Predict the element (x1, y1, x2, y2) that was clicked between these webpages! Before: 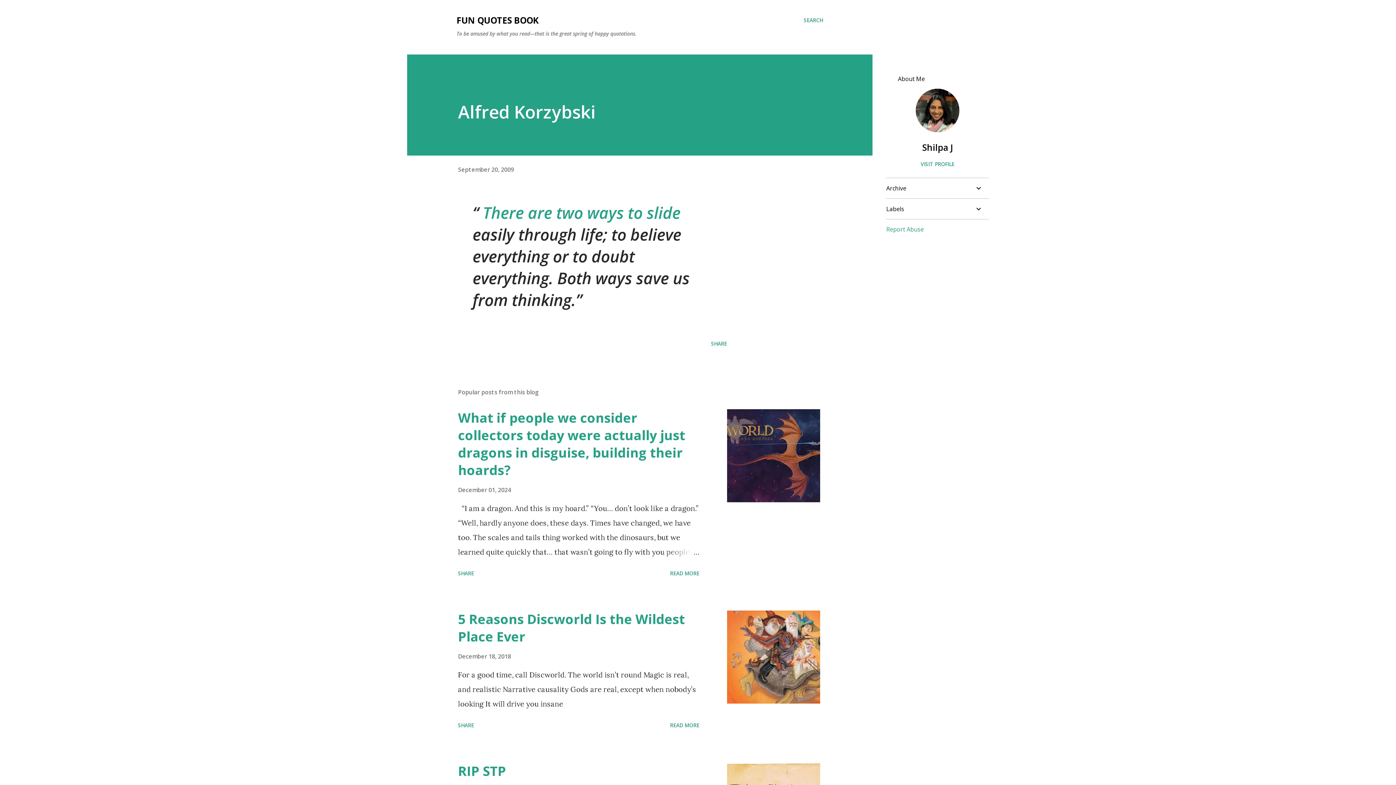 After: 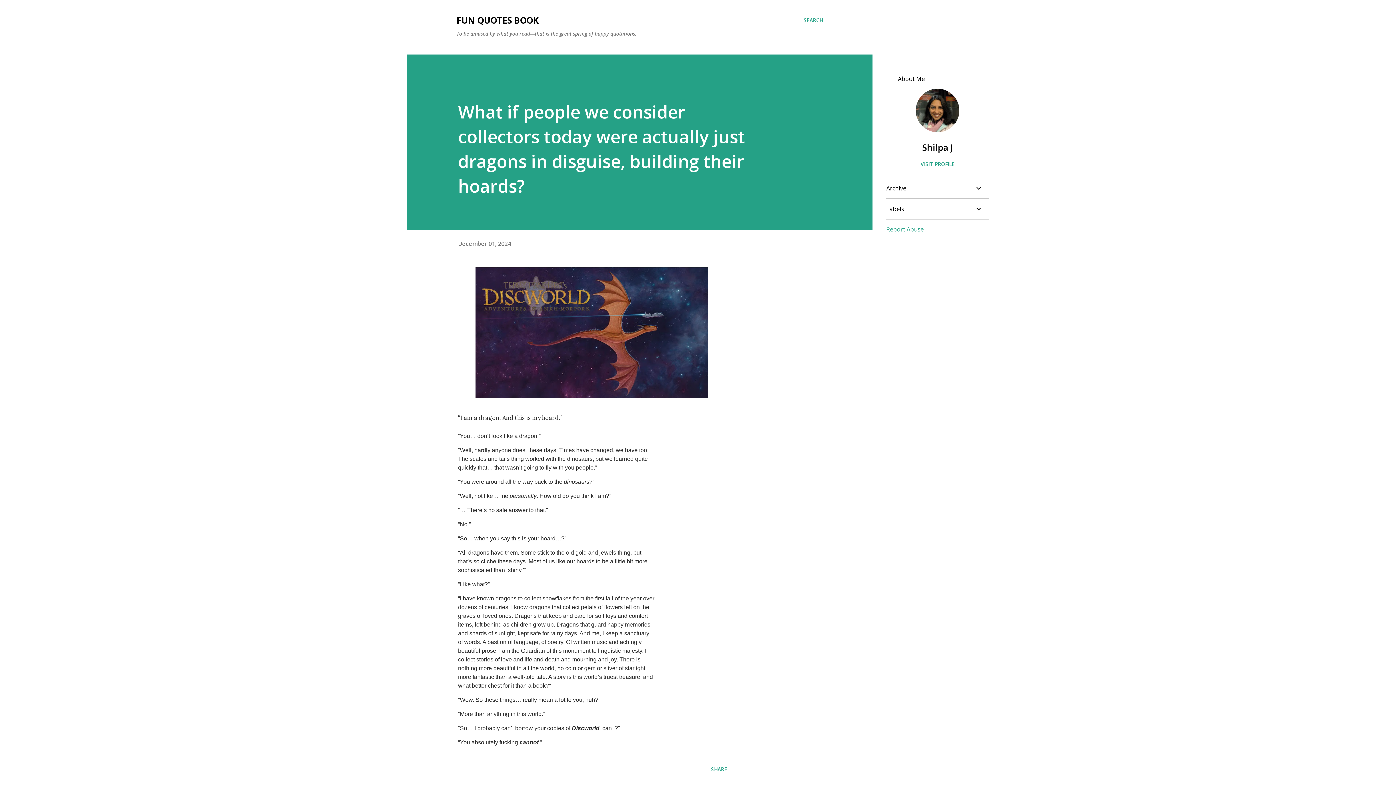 Action: label: December 01, 2024 bbox: (458, 486, 511, 494)